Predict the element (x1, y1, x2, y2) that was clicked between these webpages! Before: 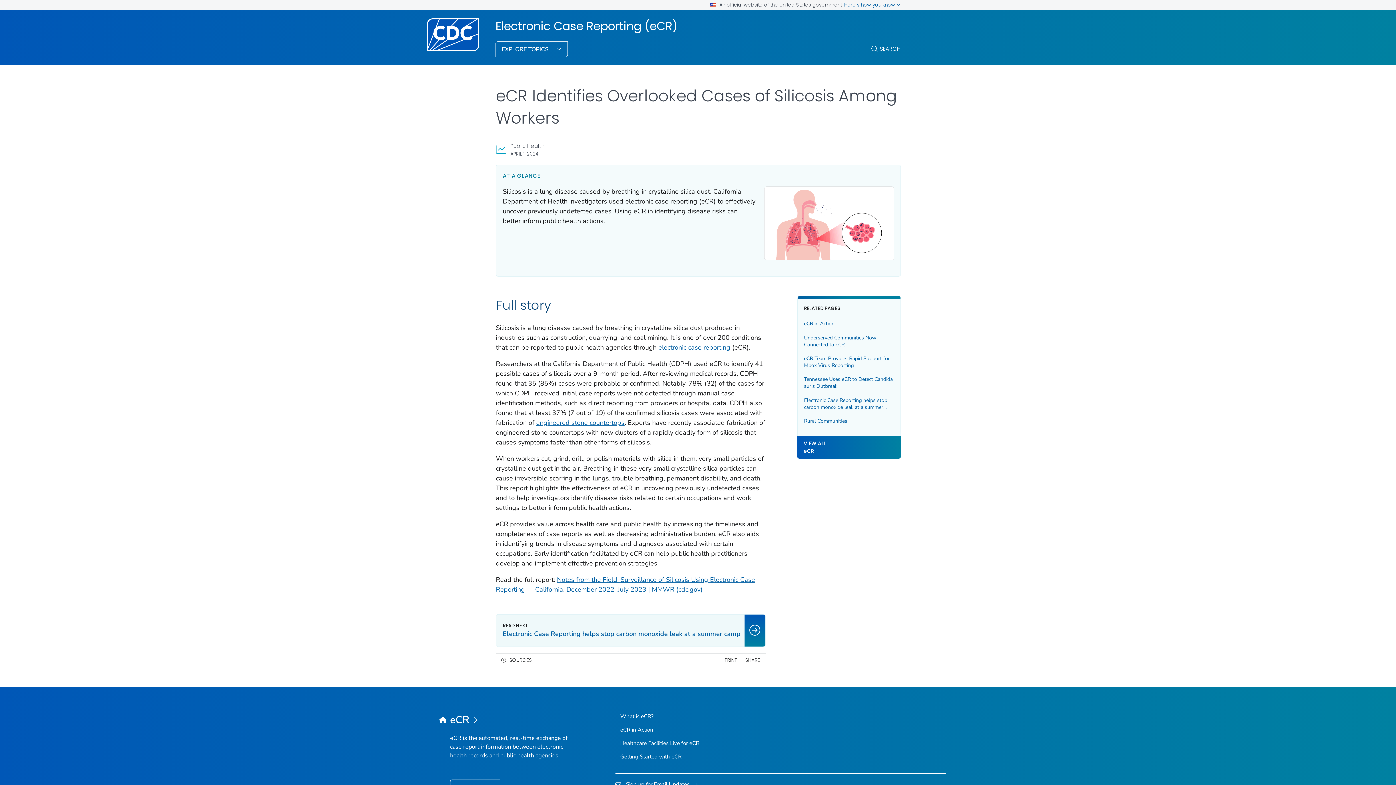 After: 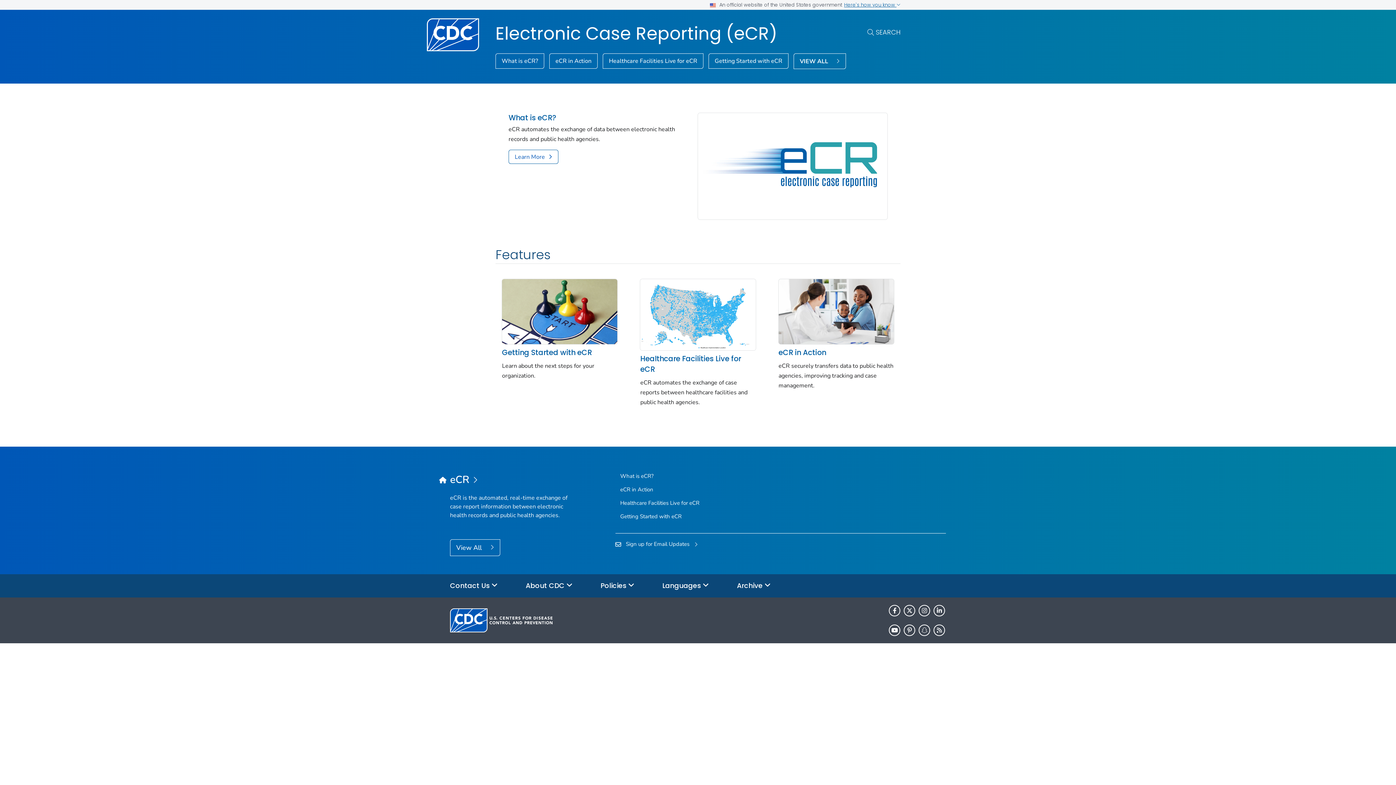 Action: label: Electronic Case Reporting (eCR) bbox: (495, 18, 677, 34)